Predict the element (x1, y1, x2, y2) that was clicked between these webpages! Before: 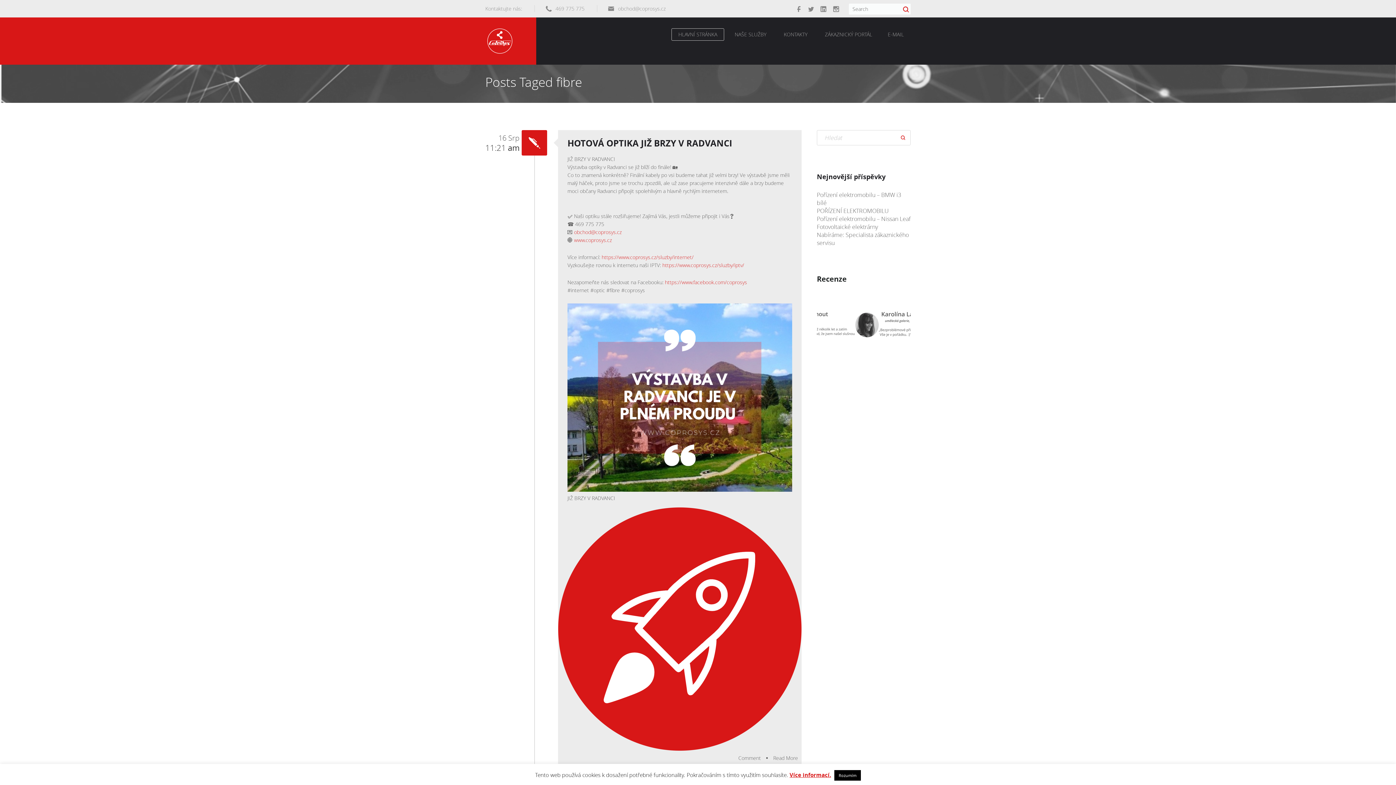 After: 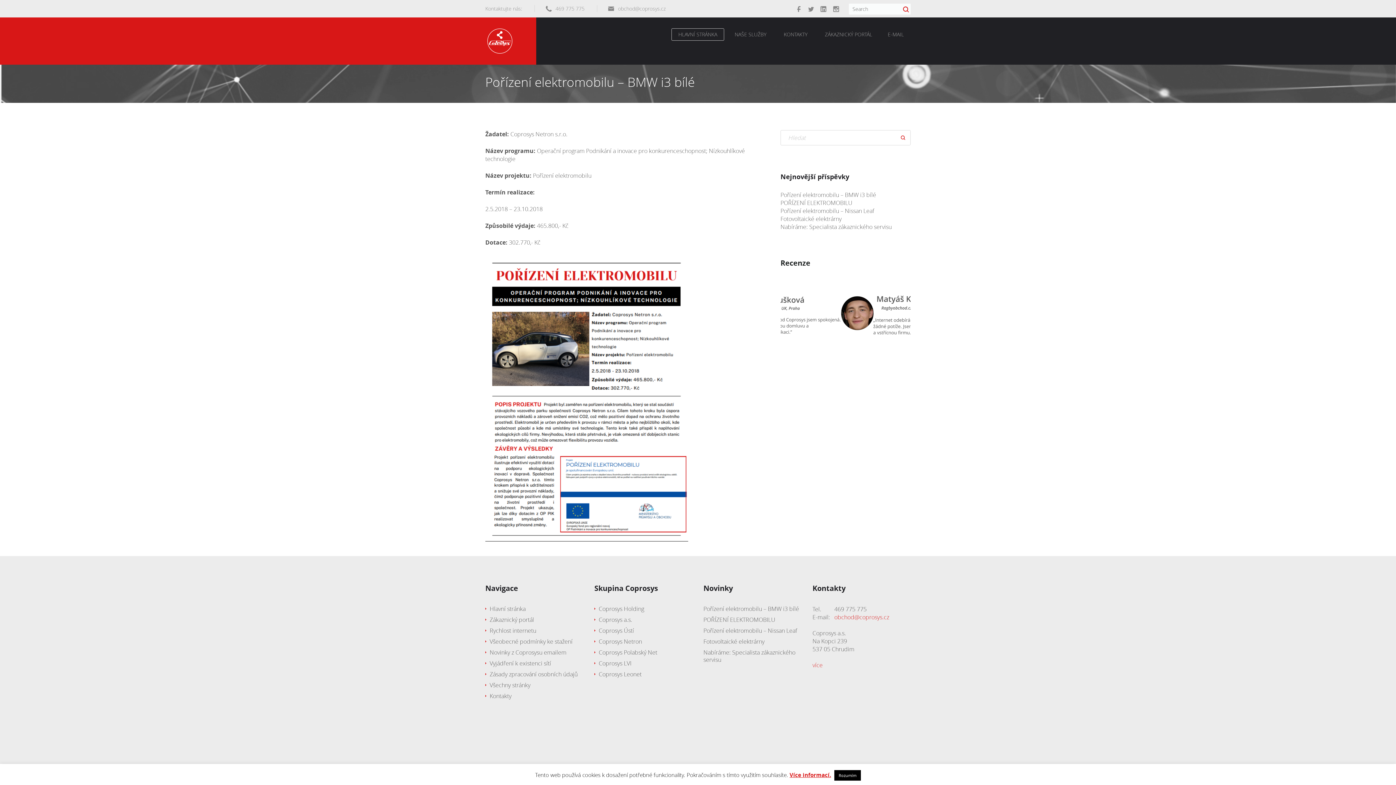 Action: label: Pořízení elektromobilu – BMW i3 bílé bbox: (817, 190, 901, 206)